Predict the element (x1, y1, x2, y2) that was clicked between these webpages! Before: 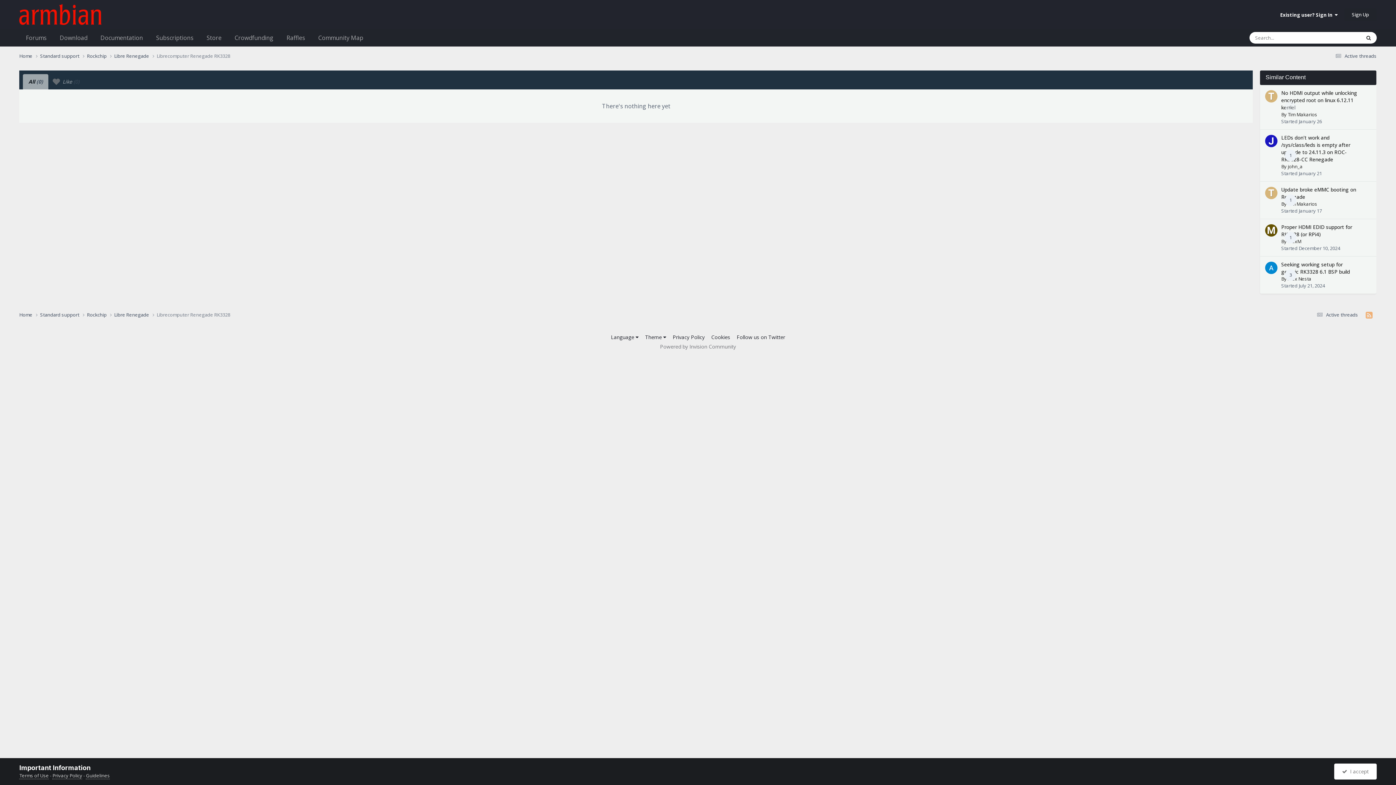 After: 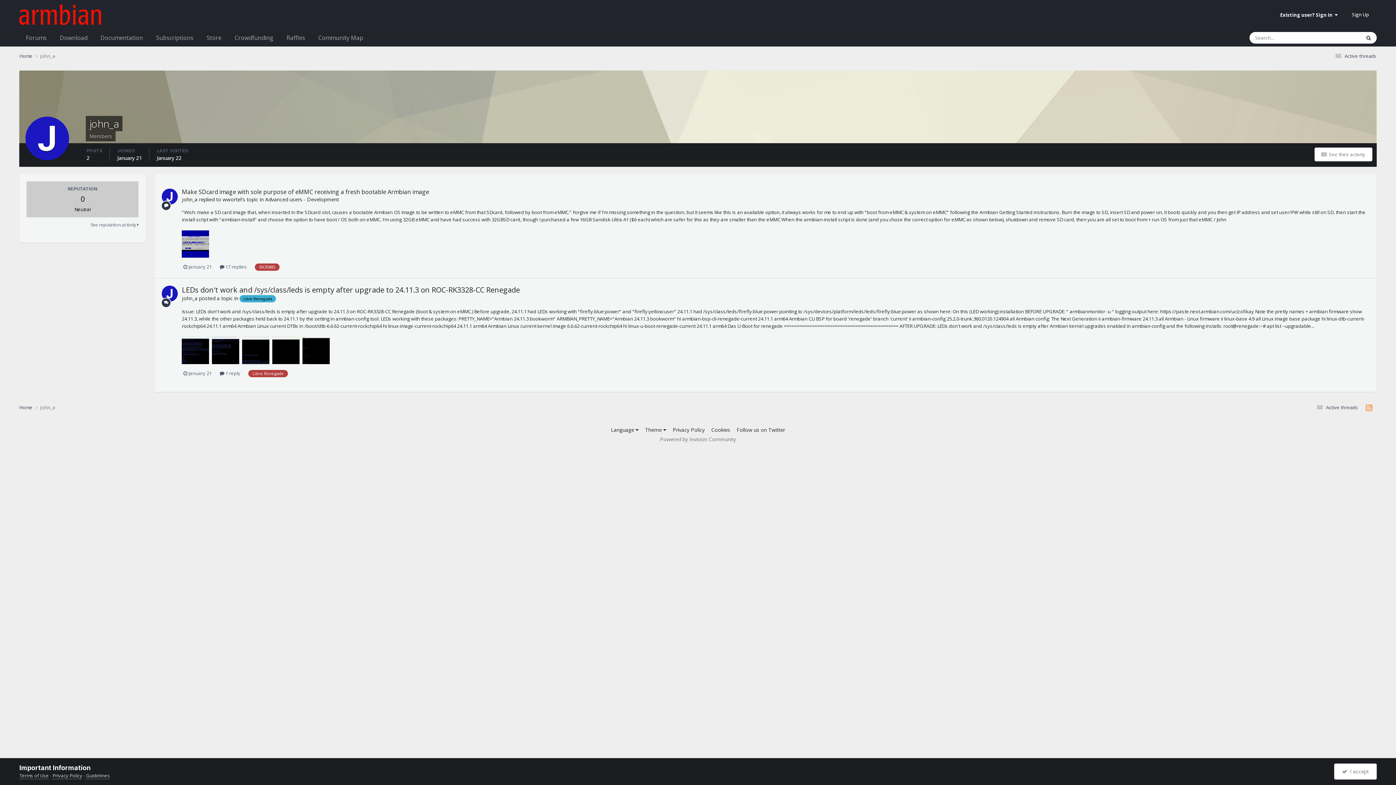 Action: bbox: (1265, 134, 1277, 147)